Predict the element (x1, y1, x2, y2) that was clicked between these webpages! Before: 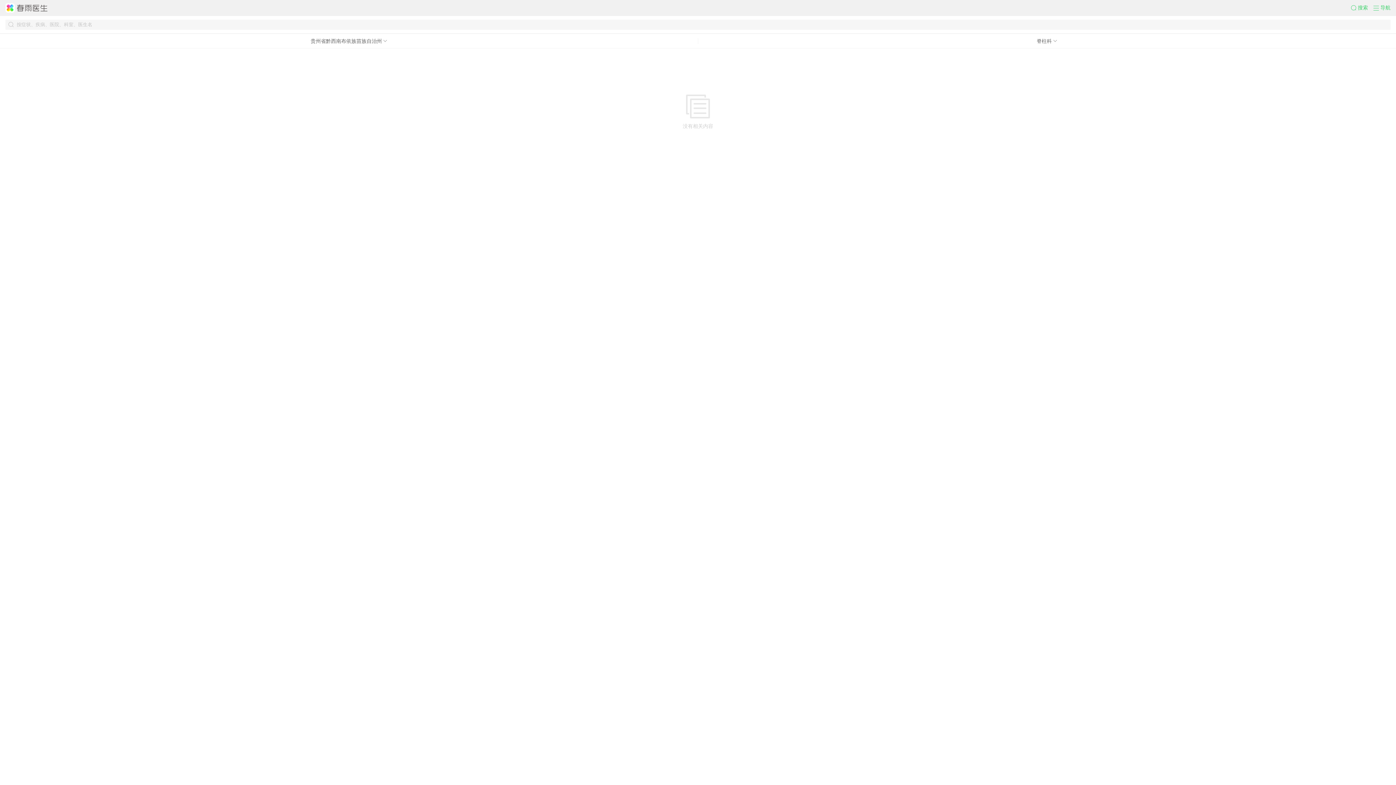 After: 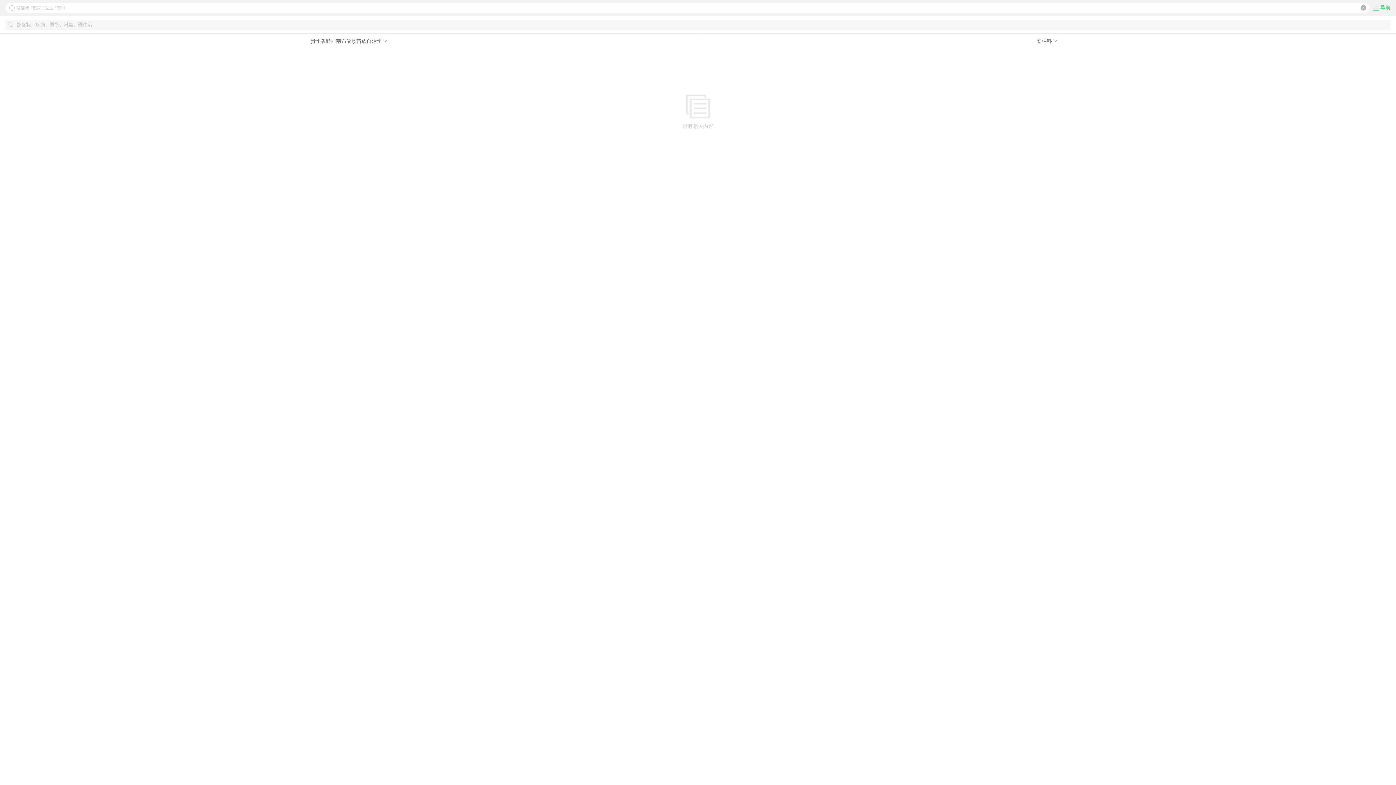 Action: label: 搜索 bbox: (1351, 4, 1373, 11)